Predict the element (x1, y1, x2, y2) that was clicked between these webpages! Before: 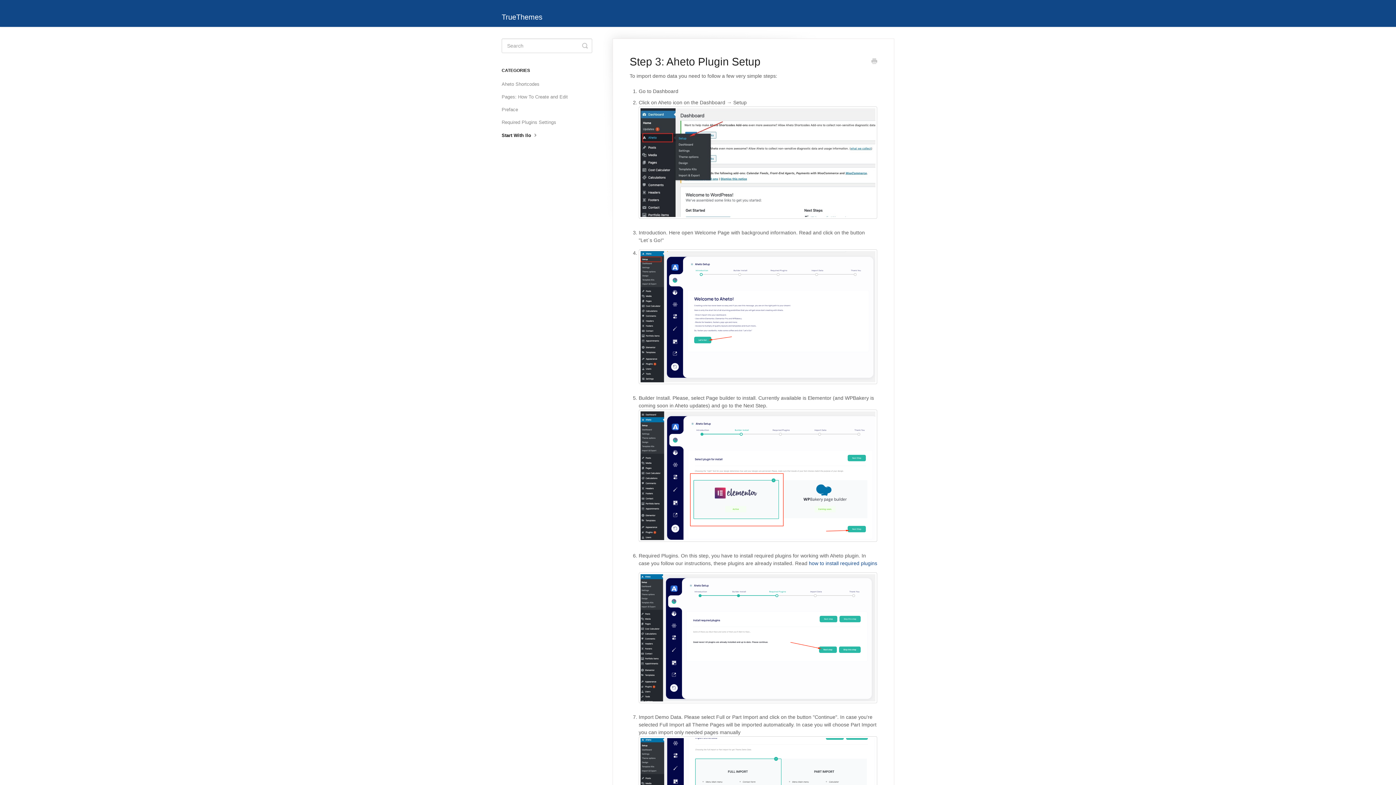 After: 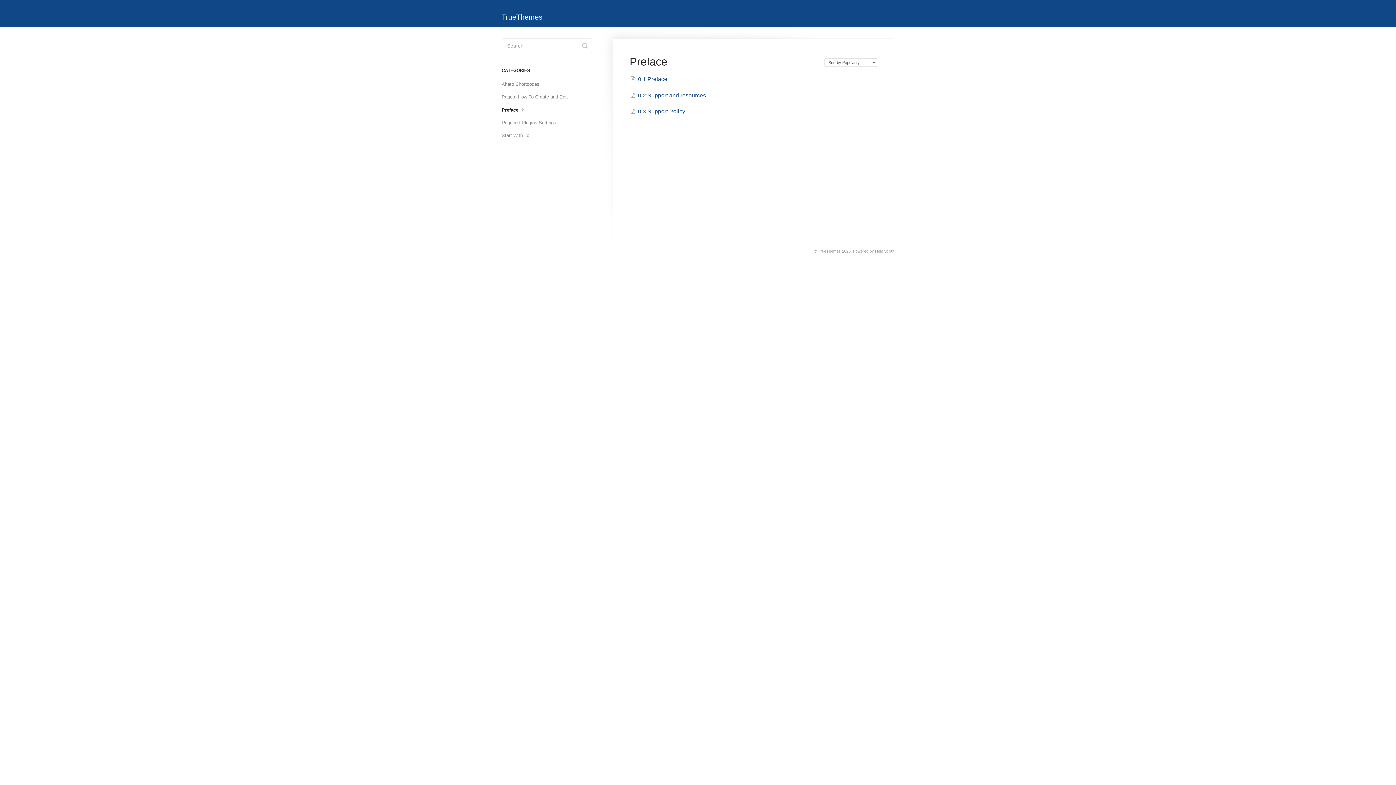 Action: bbox: (501, 104, 523, 115) label: Preface